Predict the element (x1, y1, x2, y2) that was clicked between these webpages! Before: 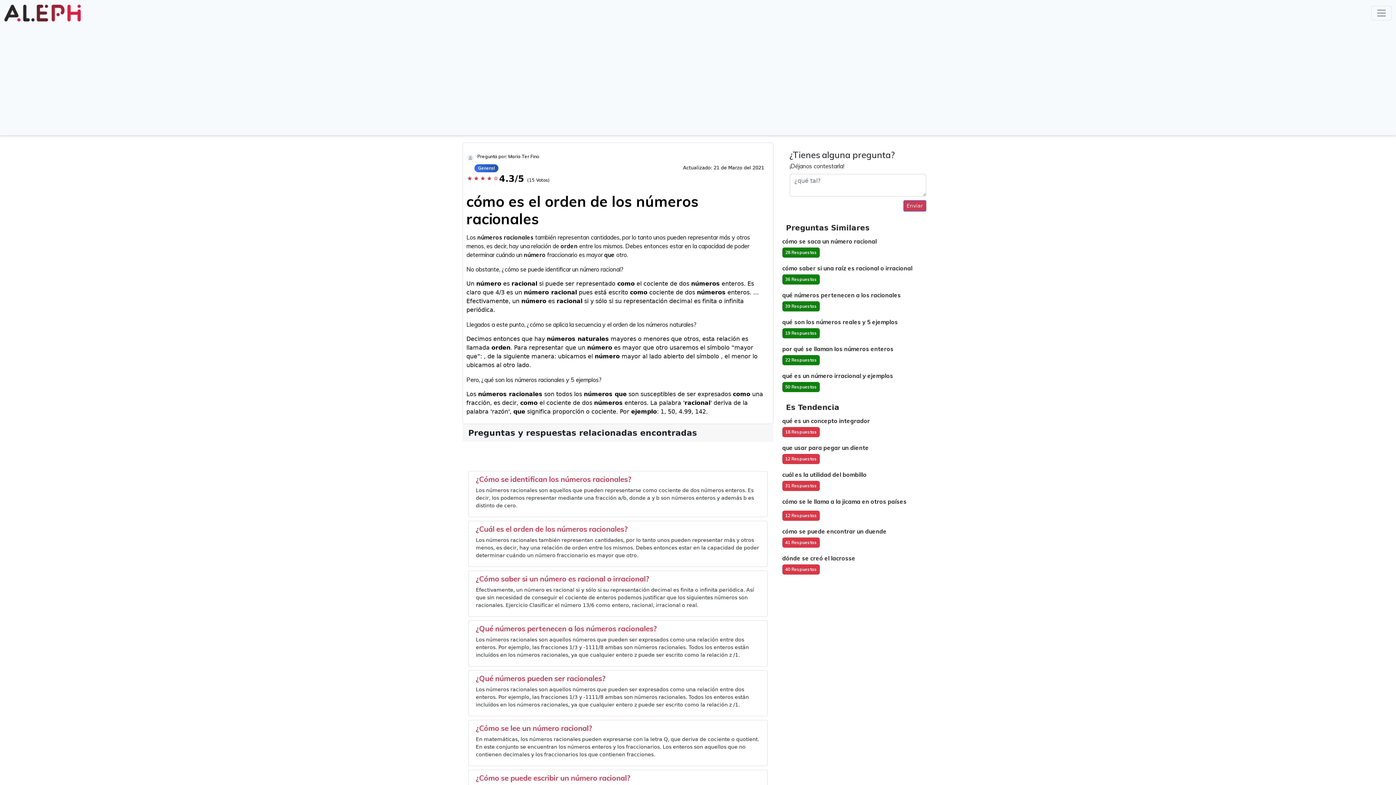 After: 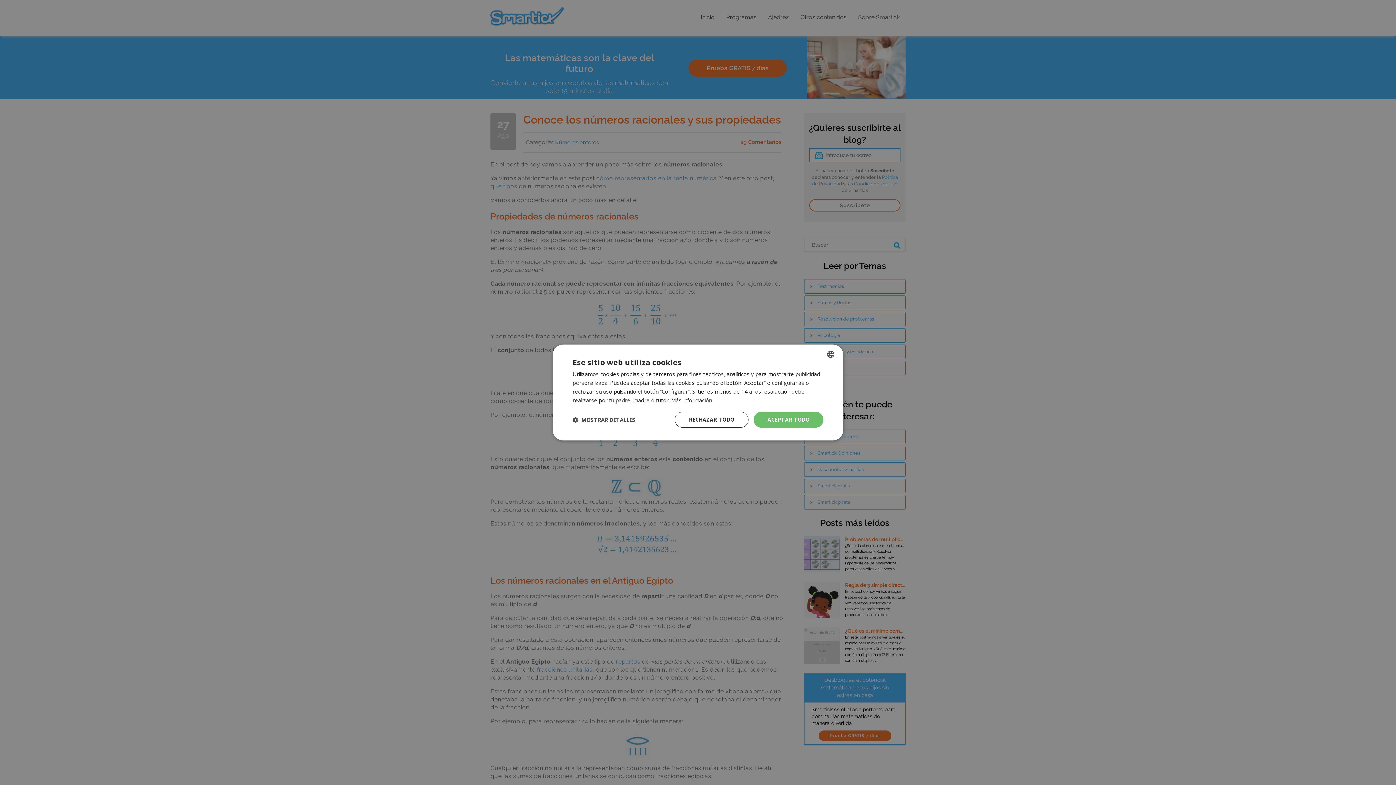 Action: label: ¿Cómo se identifican los números racionales? bbox: (476, 474, 631, 484)